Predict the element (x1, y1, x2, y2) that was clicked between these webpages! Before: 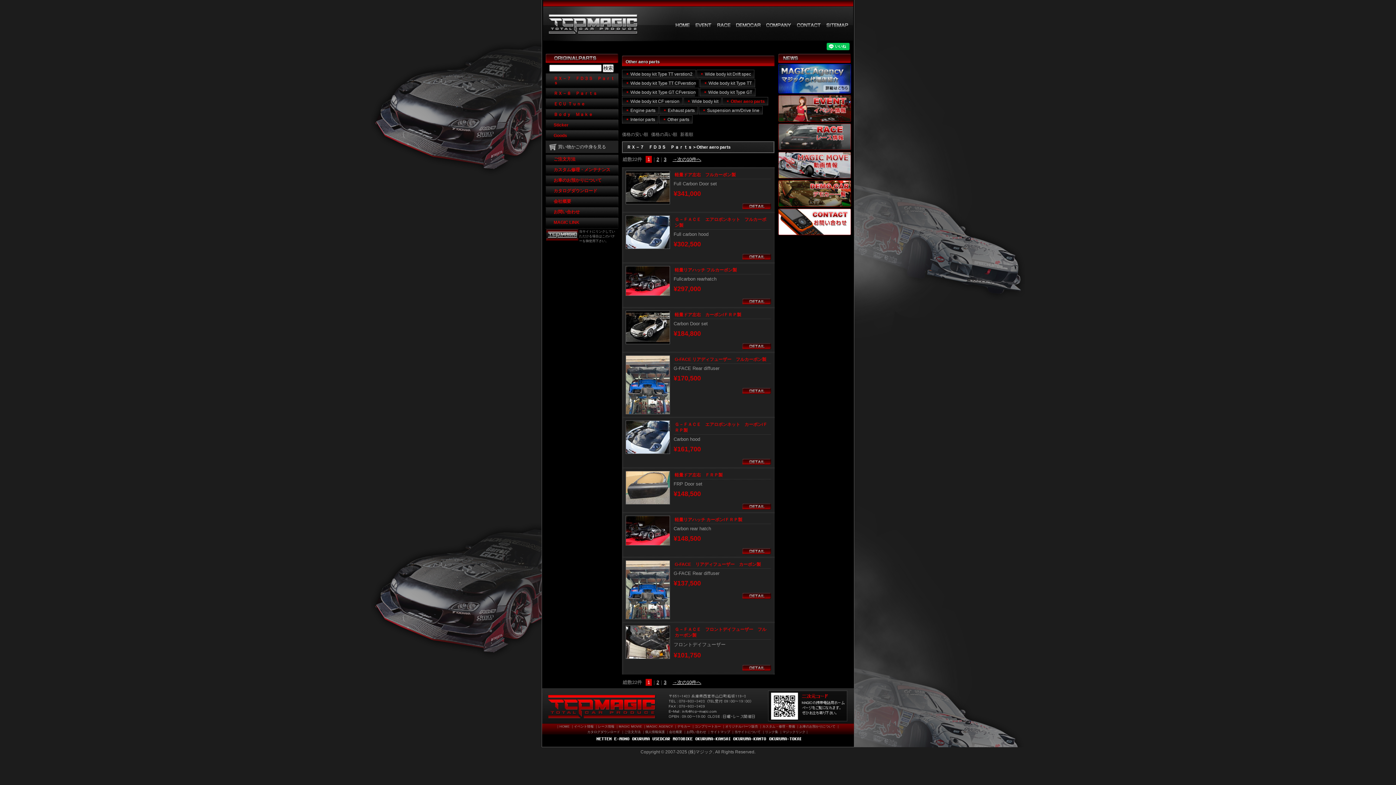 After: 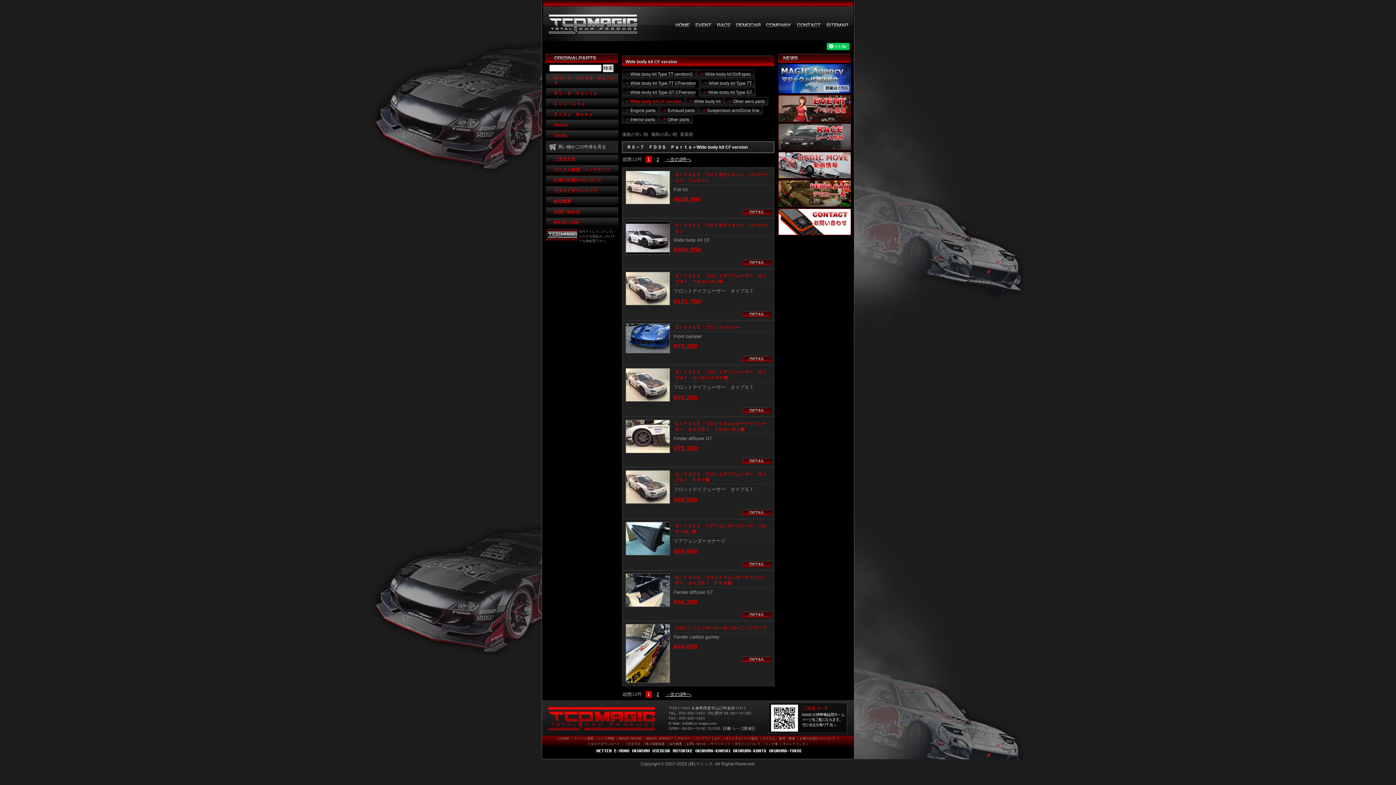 Action: bbox: (622, 97, 682, 105) label: Wide body kit CF version